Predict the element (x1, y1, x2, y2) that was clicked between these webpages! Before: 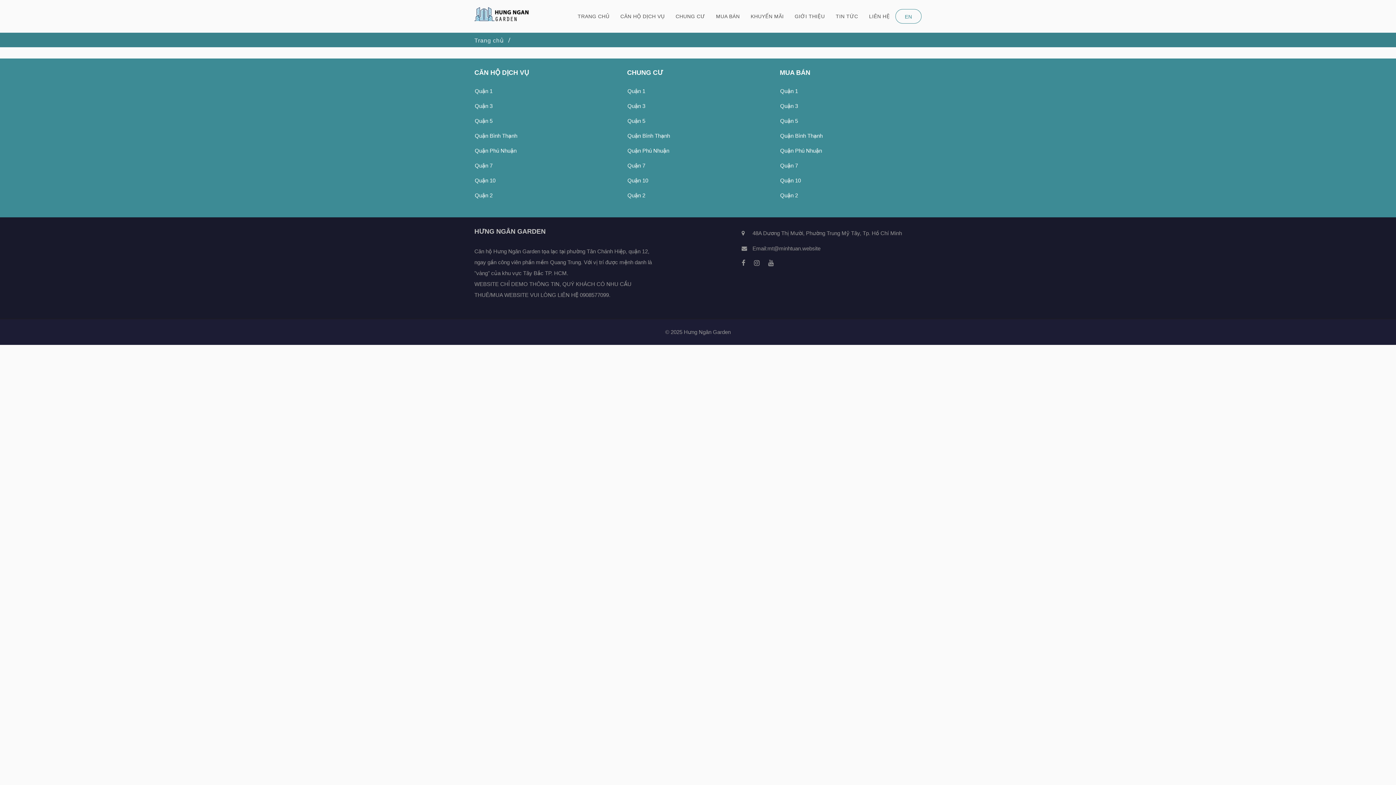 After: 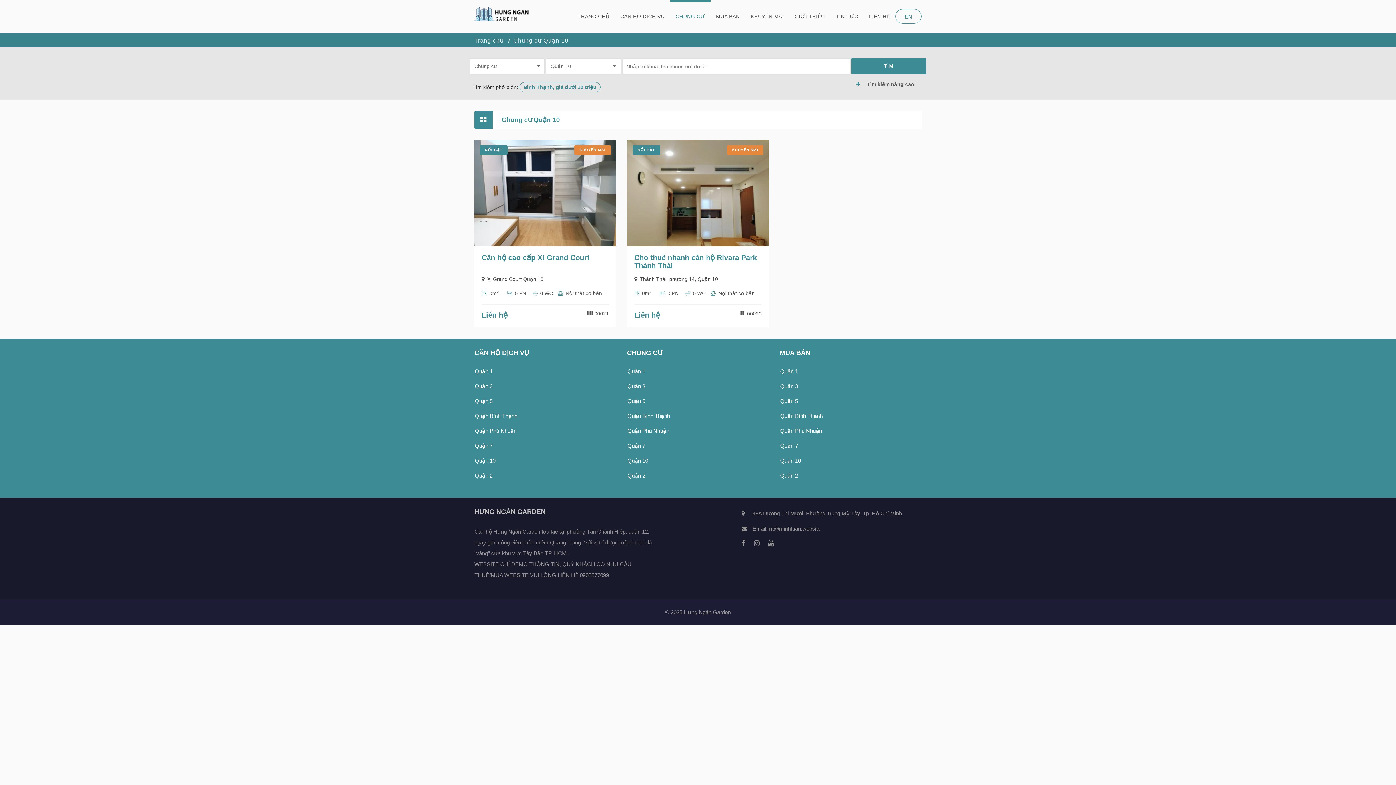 Action: label: Quận 10 bbox: (627, 177, 648, 184)